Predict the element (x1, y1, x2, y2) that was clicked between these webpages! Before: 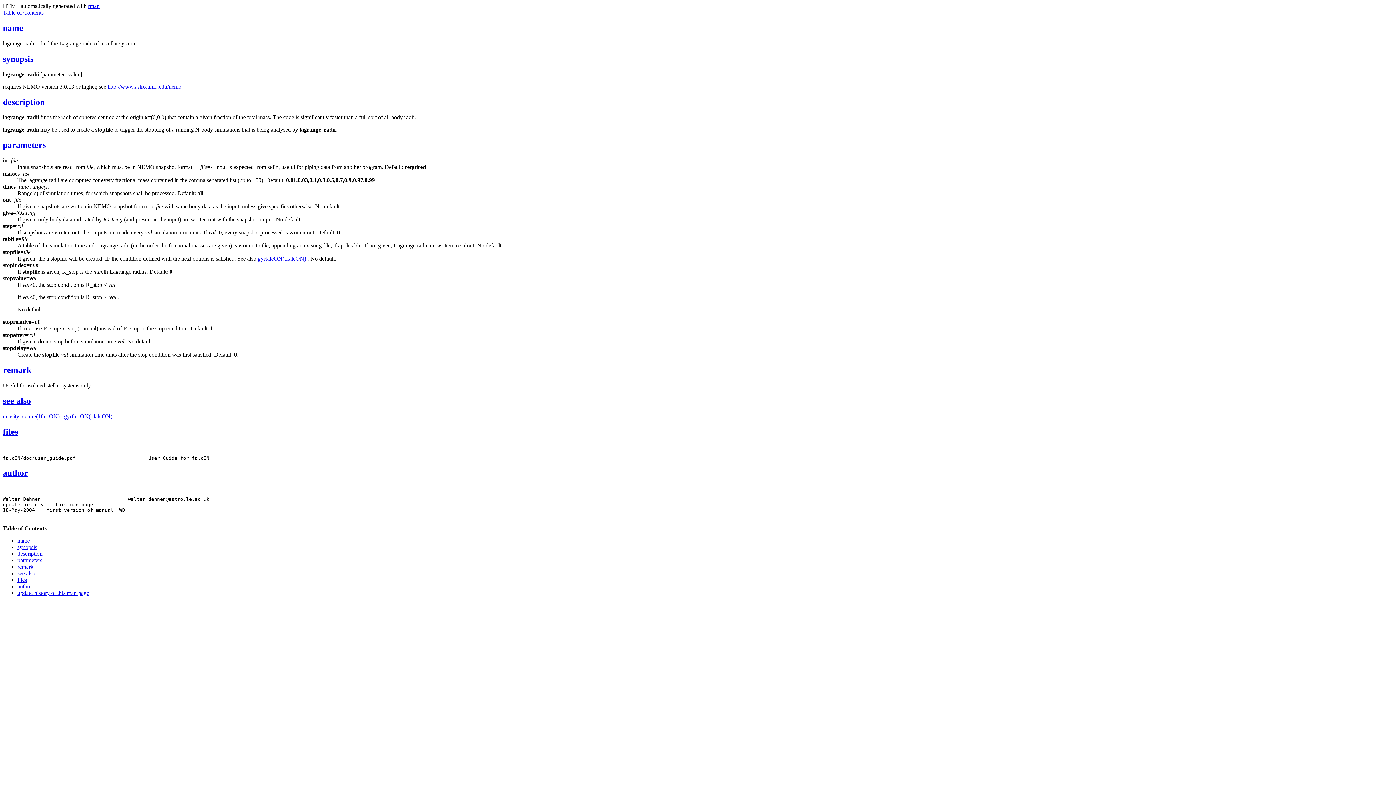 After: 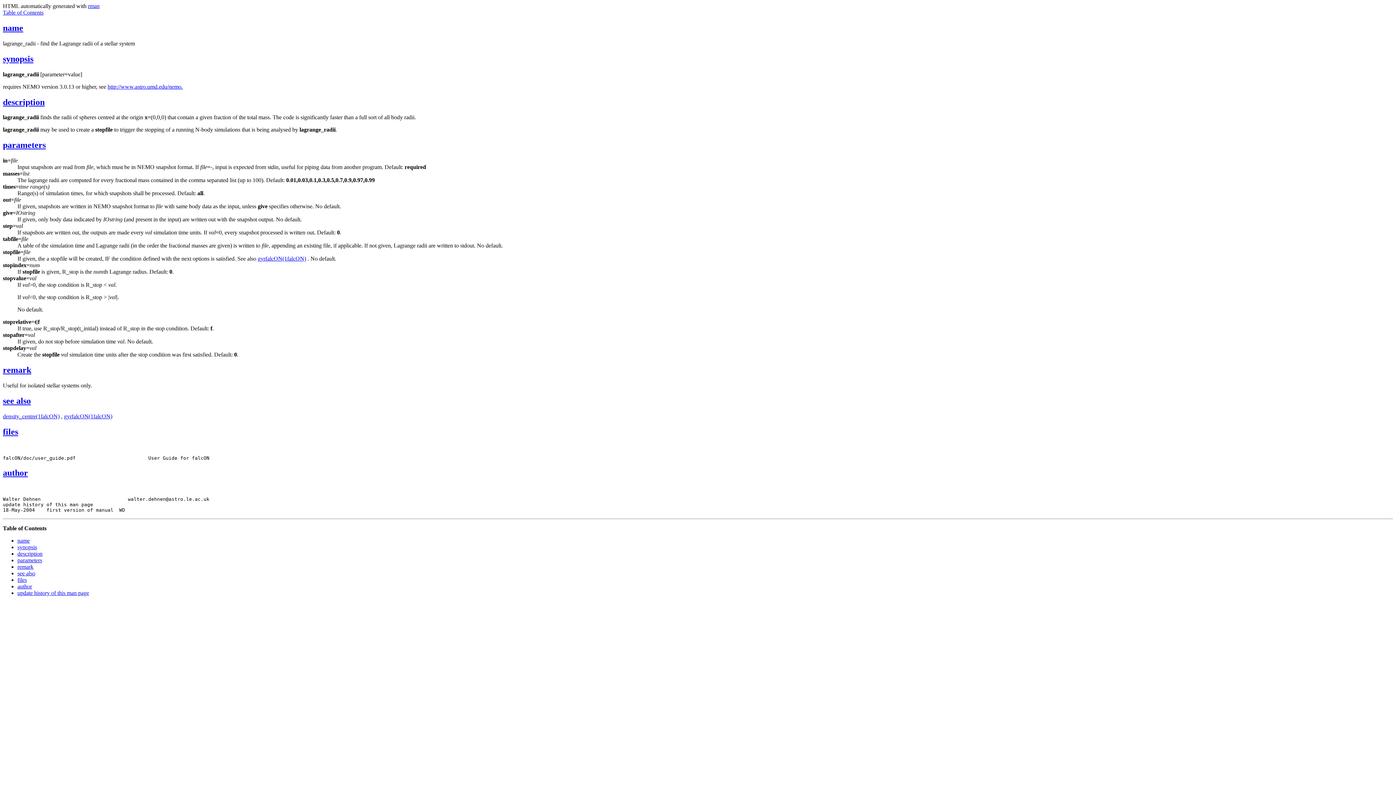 Action: bbox: (2, 396, 30, 405) label: see also